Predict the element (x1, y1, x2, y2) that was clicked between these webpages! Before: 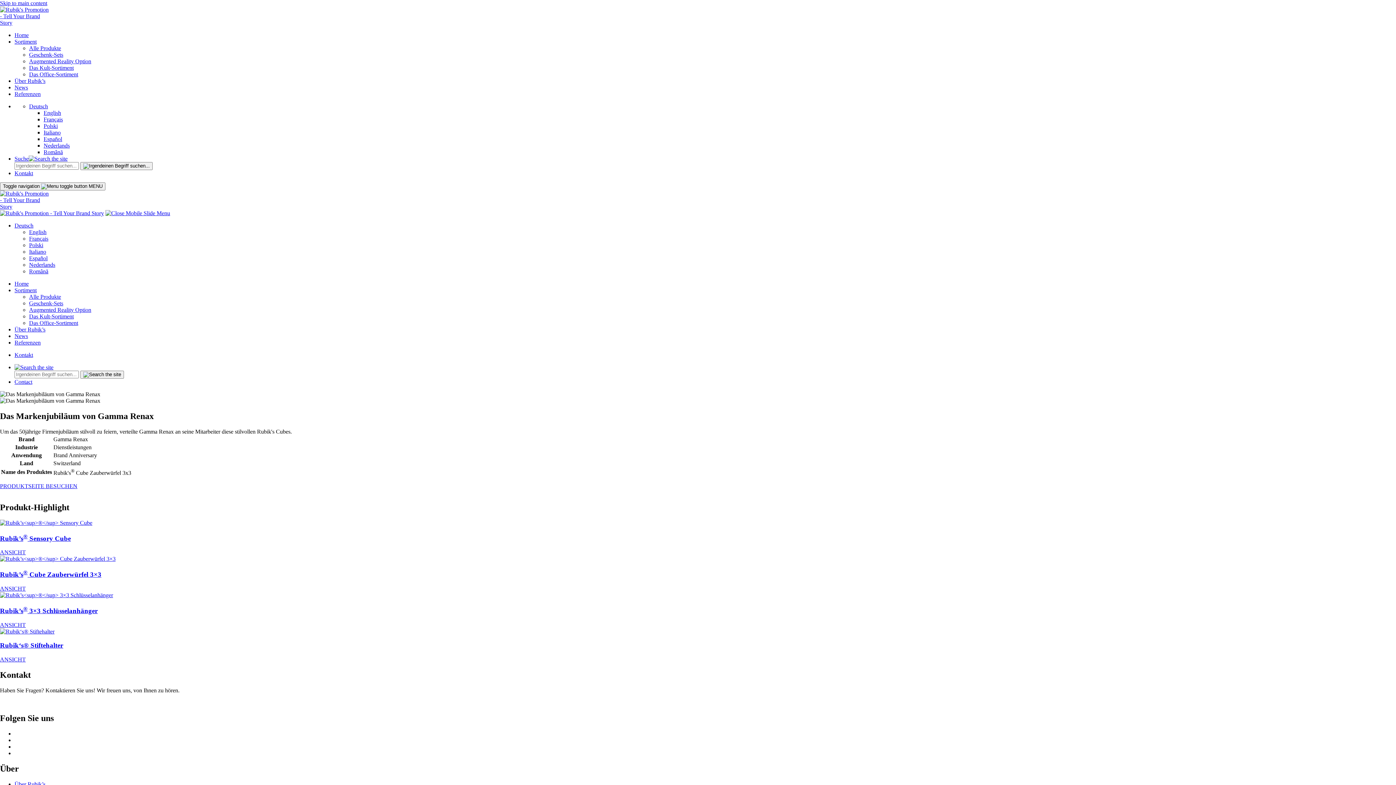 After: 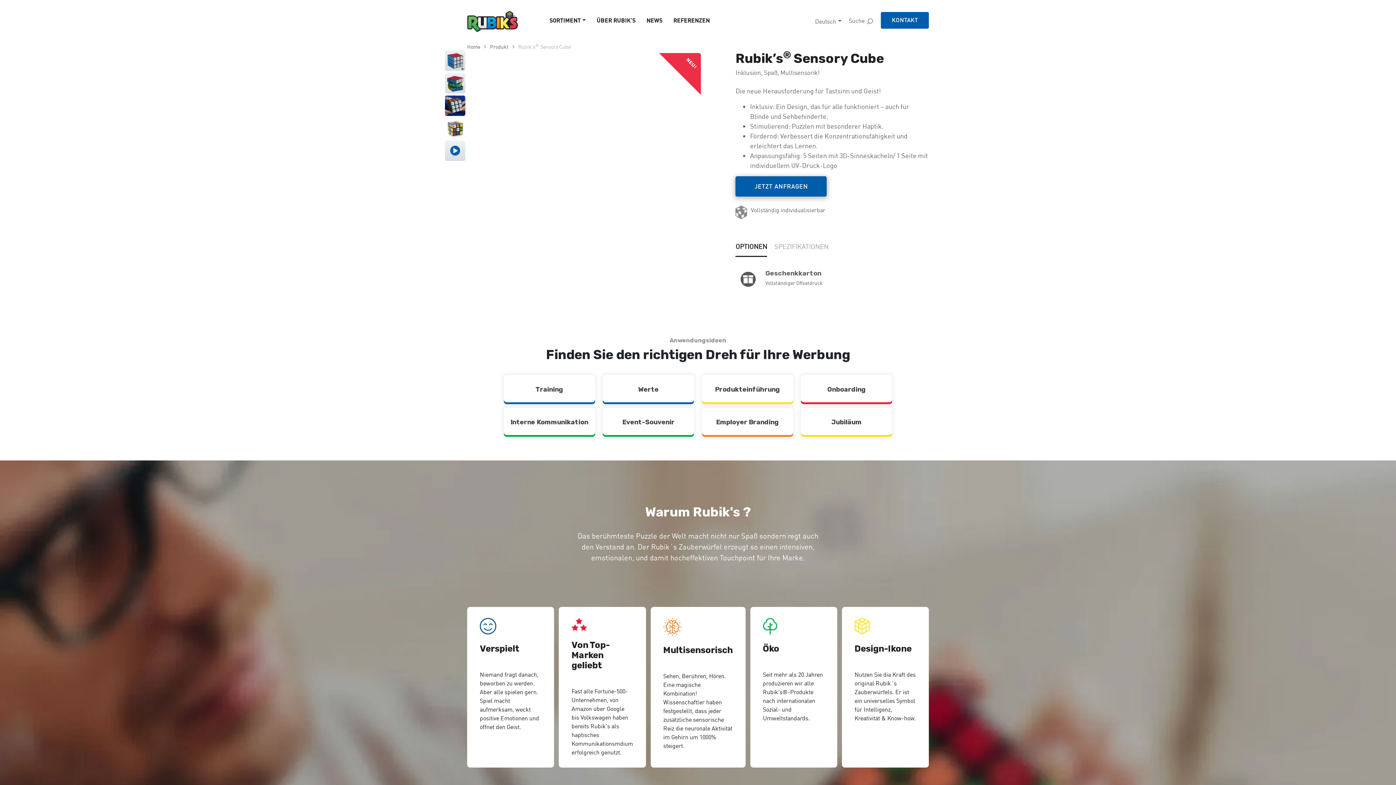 Action: label: ANSICHT bbox: (0, 549, 25, 555)